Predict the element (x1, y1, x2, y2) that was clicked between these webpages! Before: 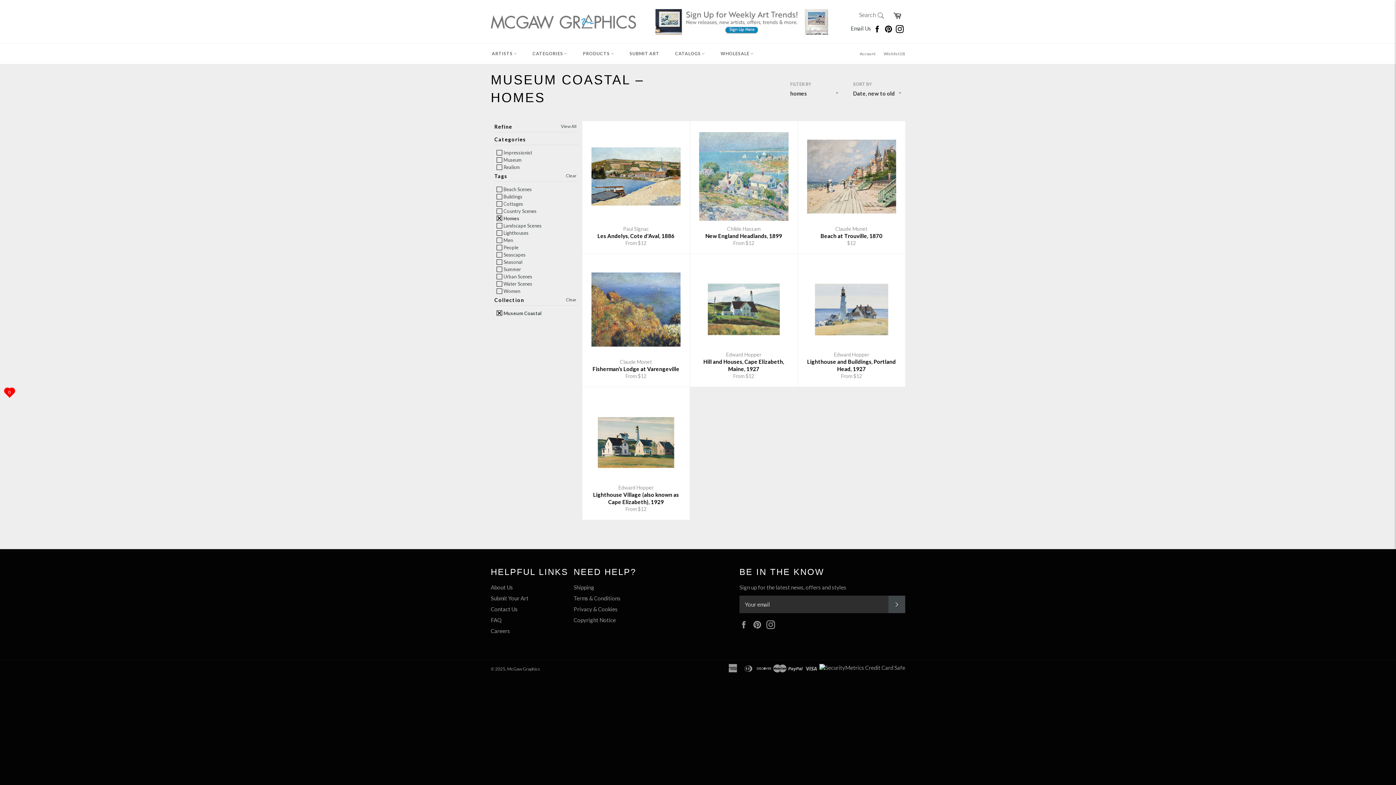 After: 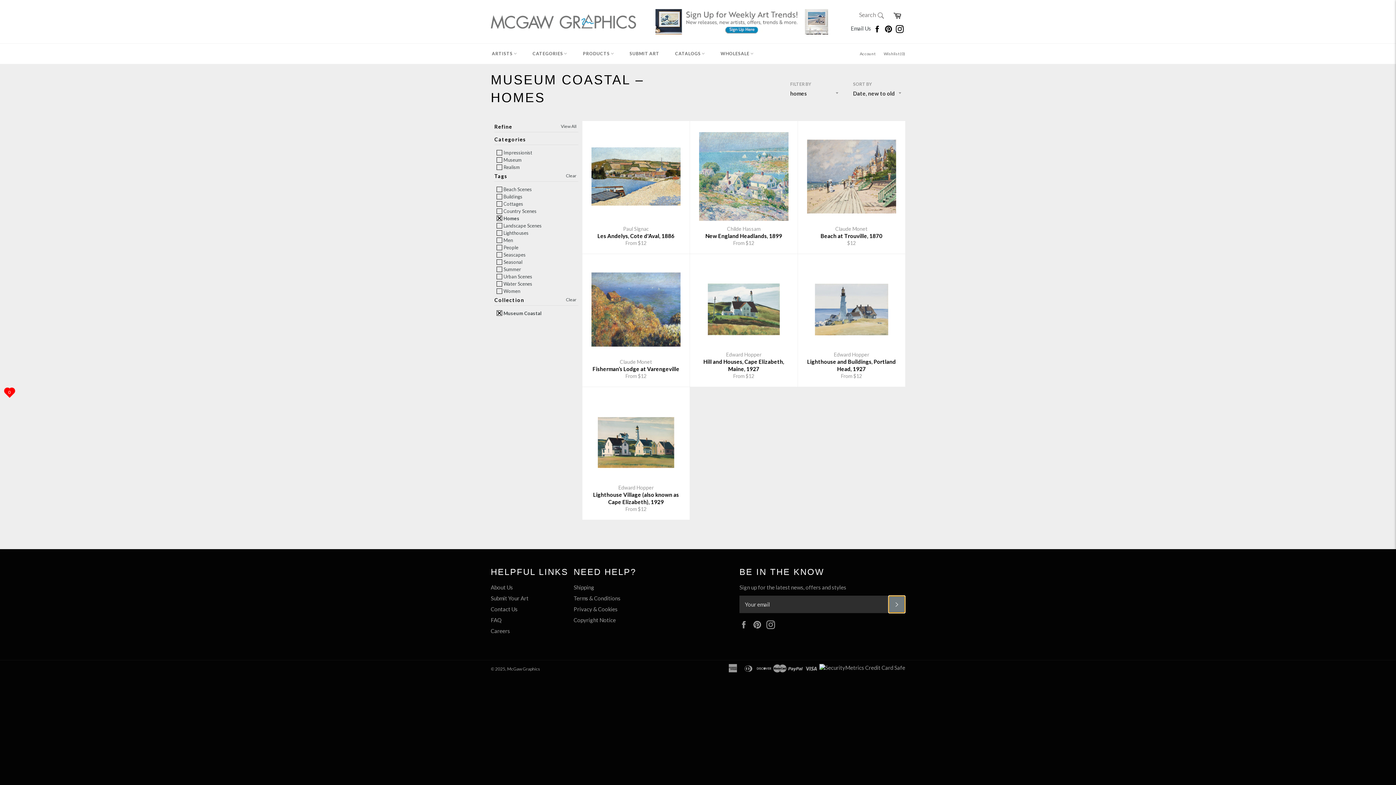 Action: bbox: (888, 596, 905, 613) label: SUBSCRIBE